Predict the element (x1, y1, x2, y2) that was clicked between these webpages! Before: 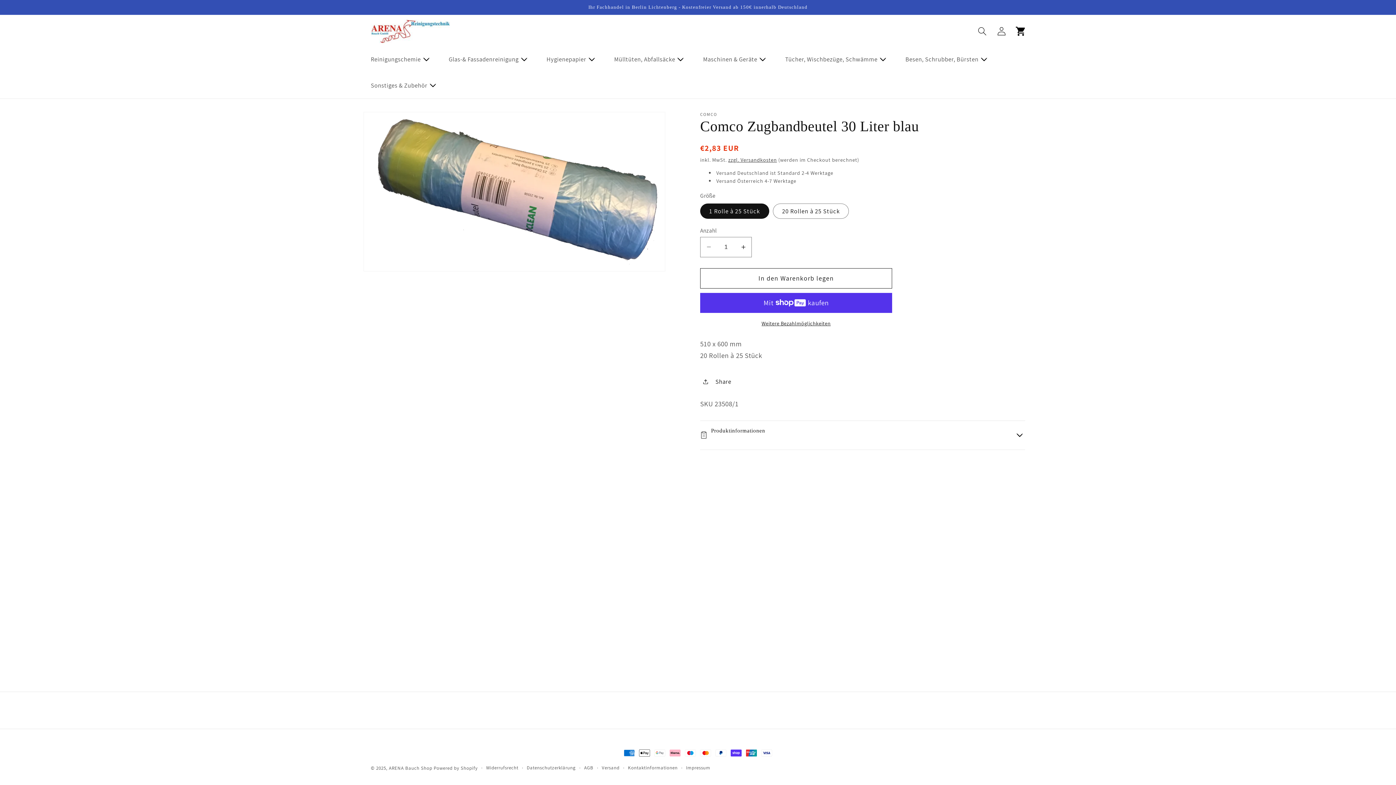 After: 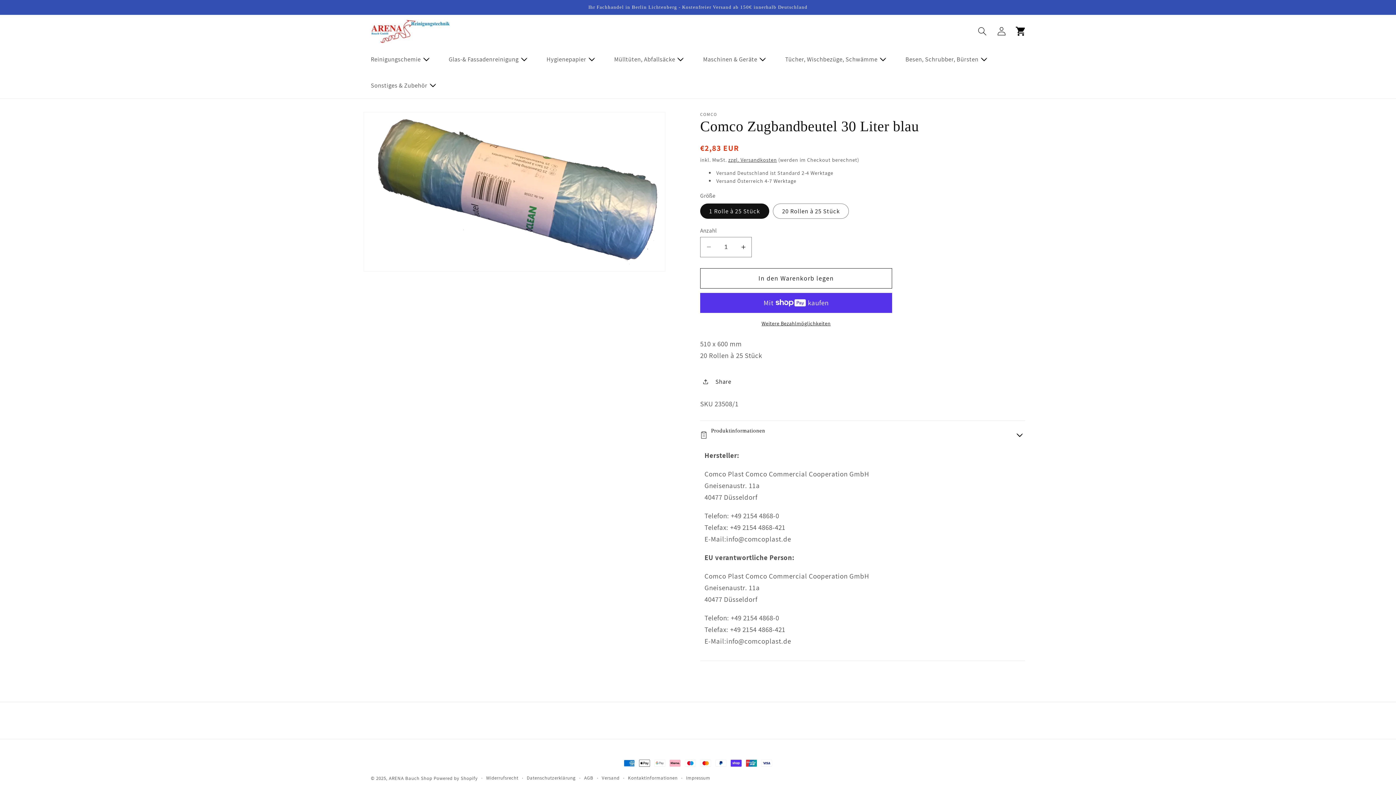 Action: label: Produktinformationen bbox: (700, 421, 1025, 449)